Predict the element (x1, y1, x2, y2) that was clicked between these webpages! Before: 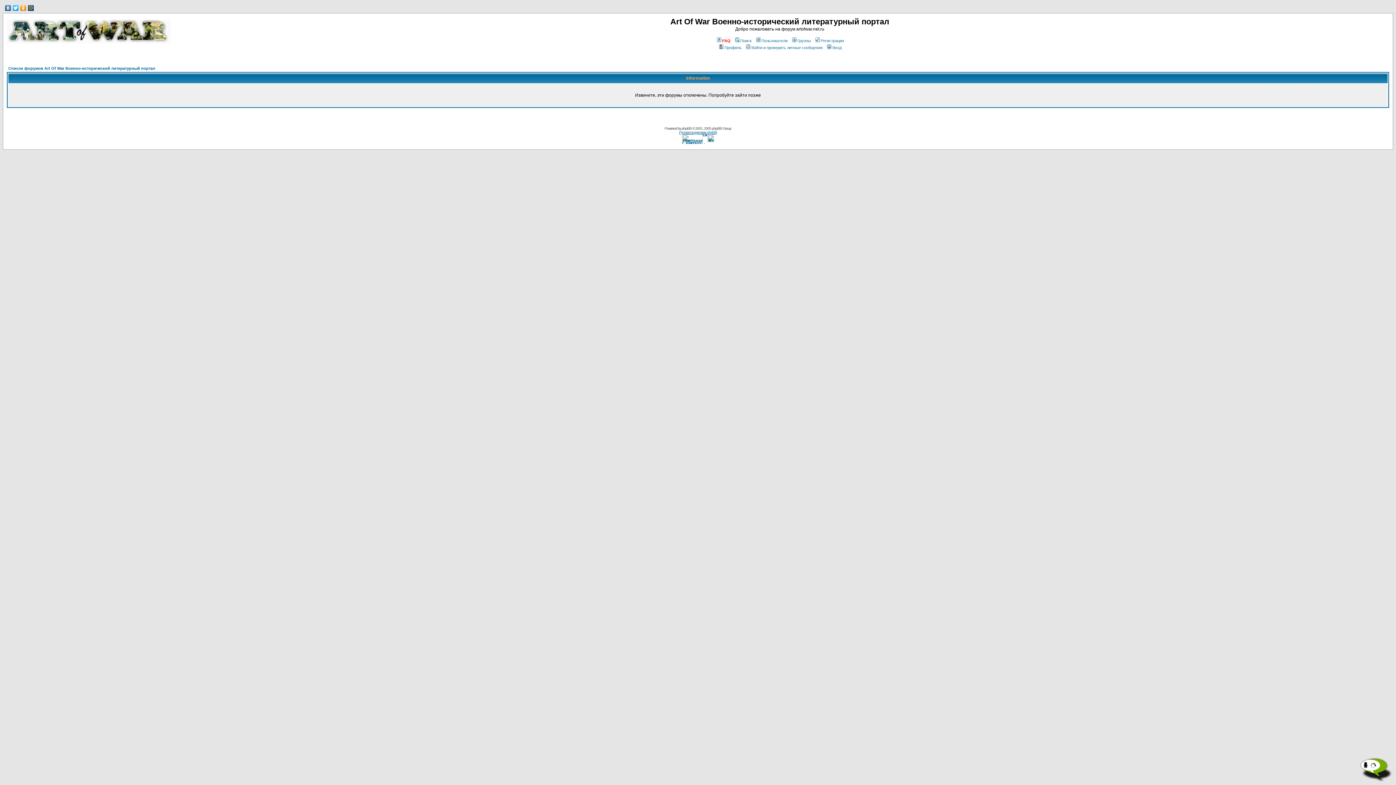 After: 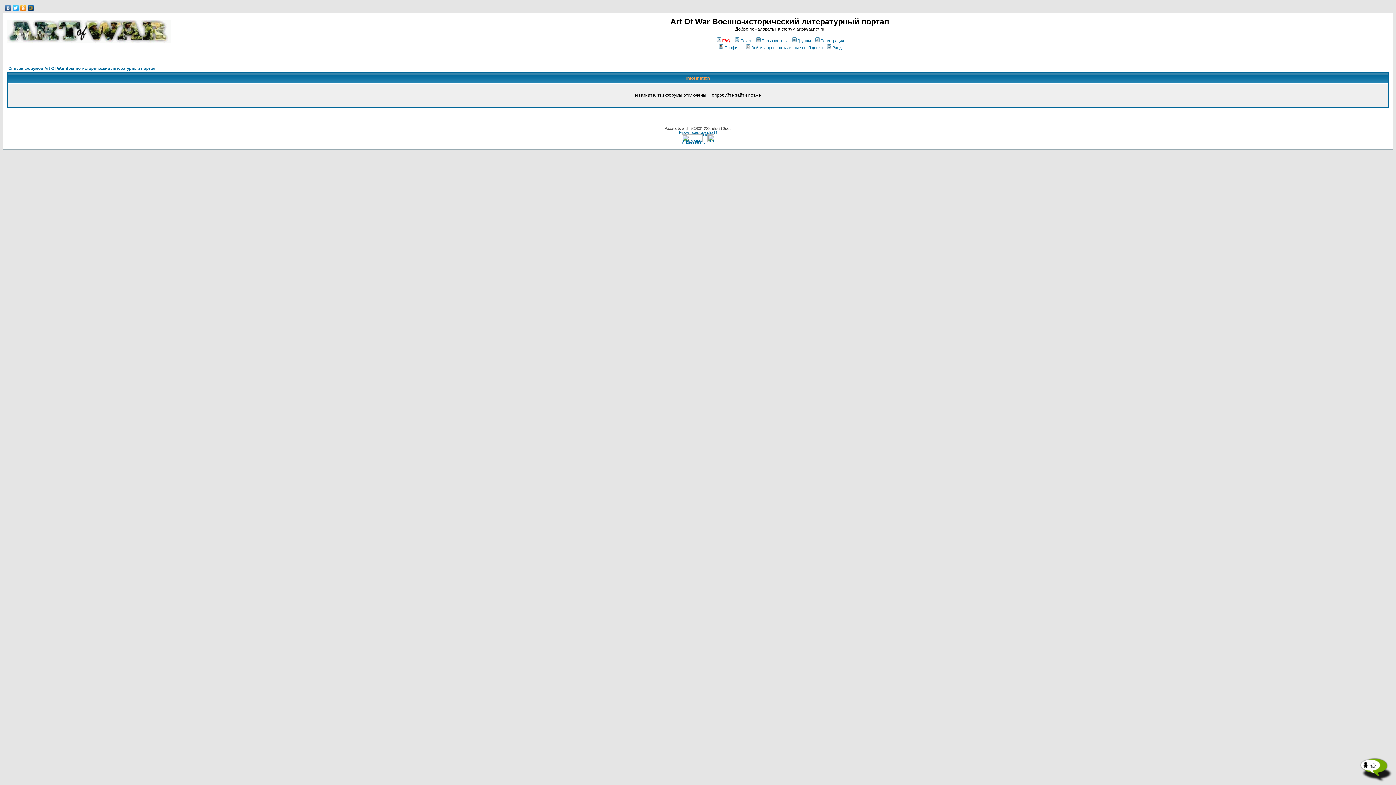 Action: bbox: (755, 38, 787, 42) label: Пользователи